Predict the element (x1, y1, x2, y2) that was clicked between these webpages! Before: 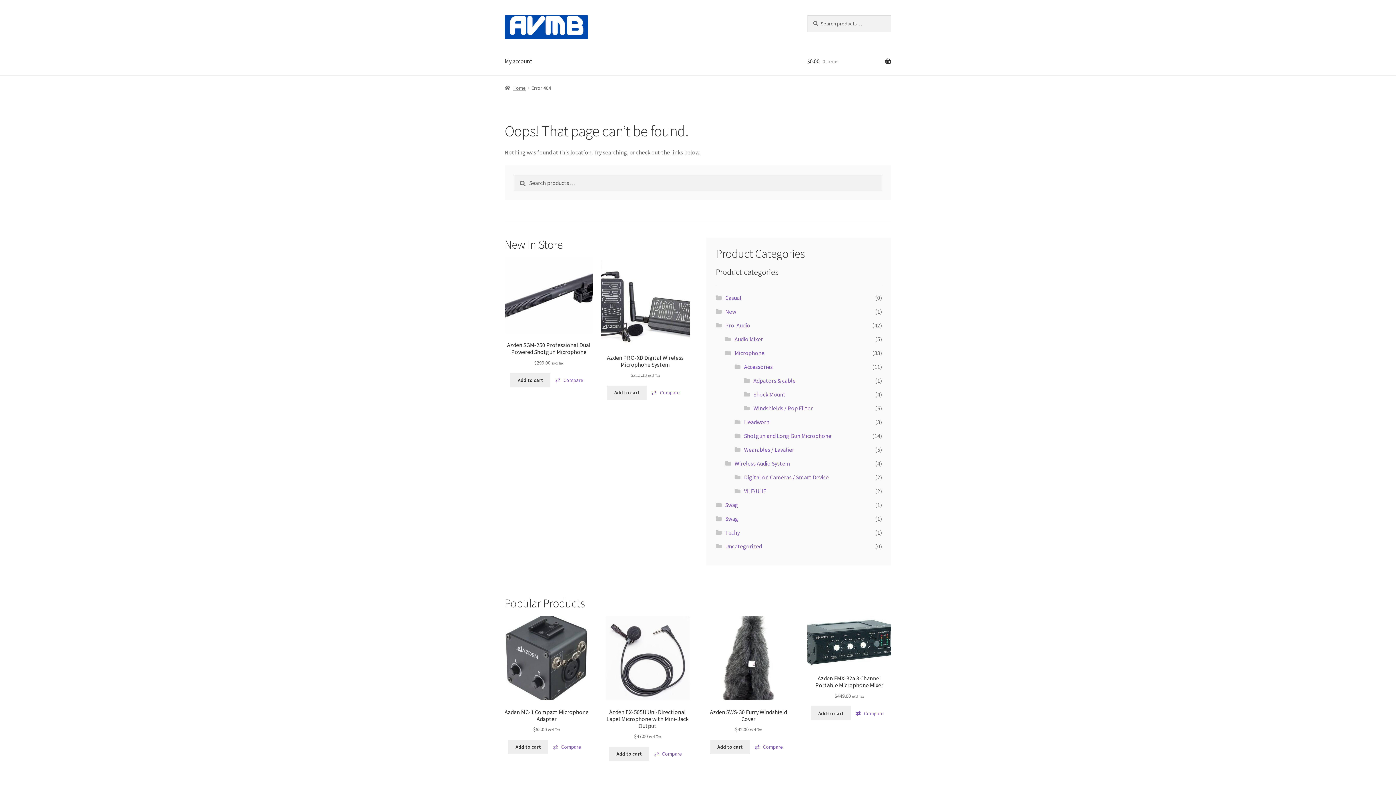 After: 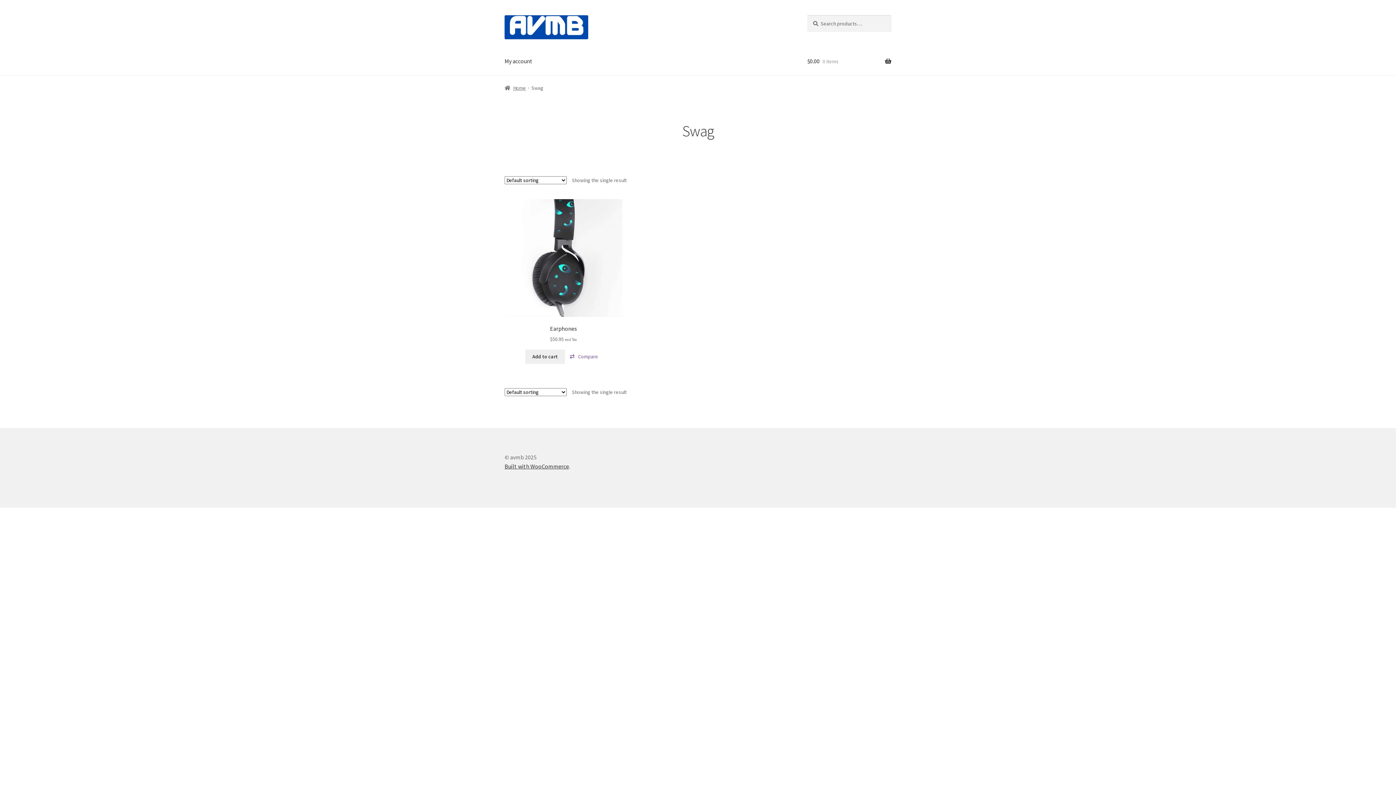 Action: bbox: (725, 515, 738, 522) label: Swag